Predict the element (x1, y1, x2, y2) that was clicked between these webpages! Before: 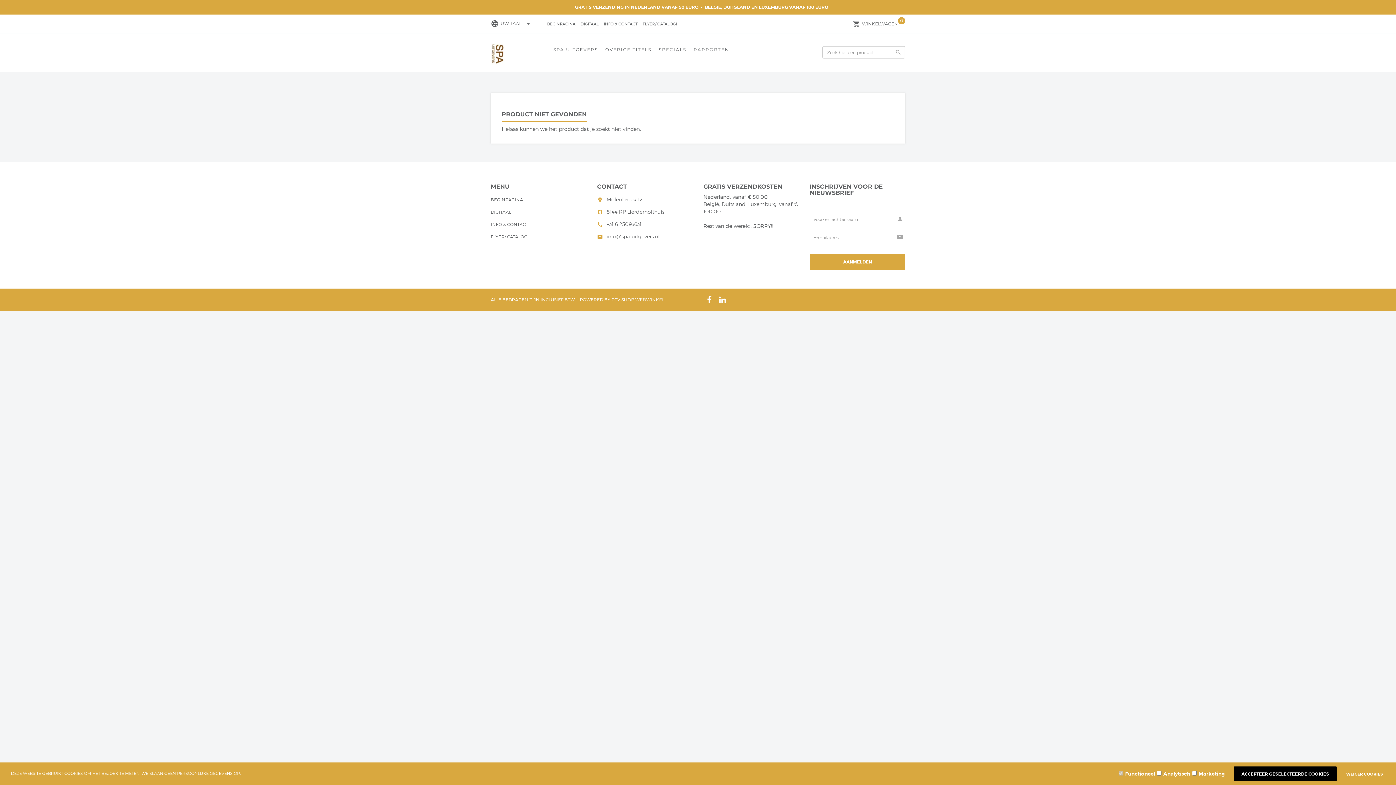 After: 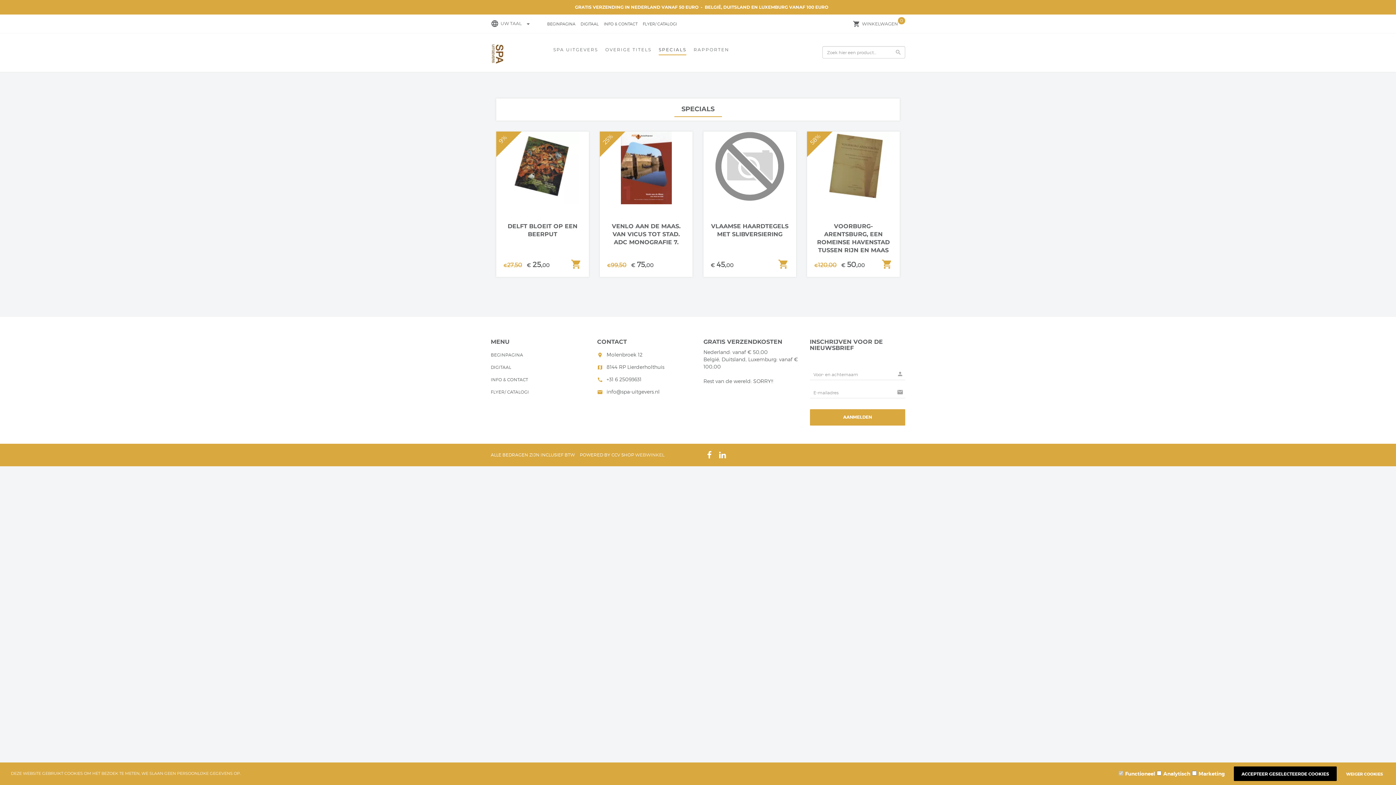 Action: label: SPECIALS bbox: (658, 46, 686, 55)